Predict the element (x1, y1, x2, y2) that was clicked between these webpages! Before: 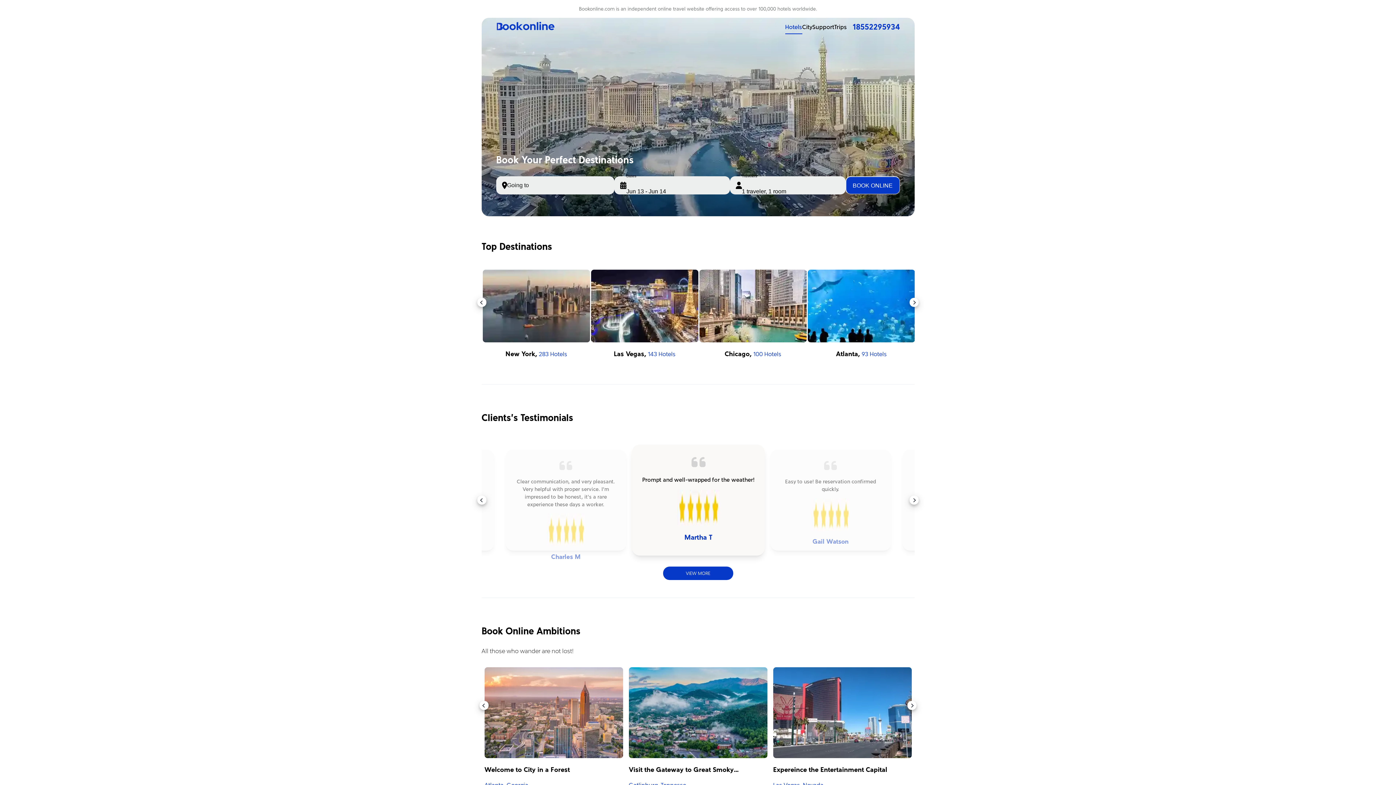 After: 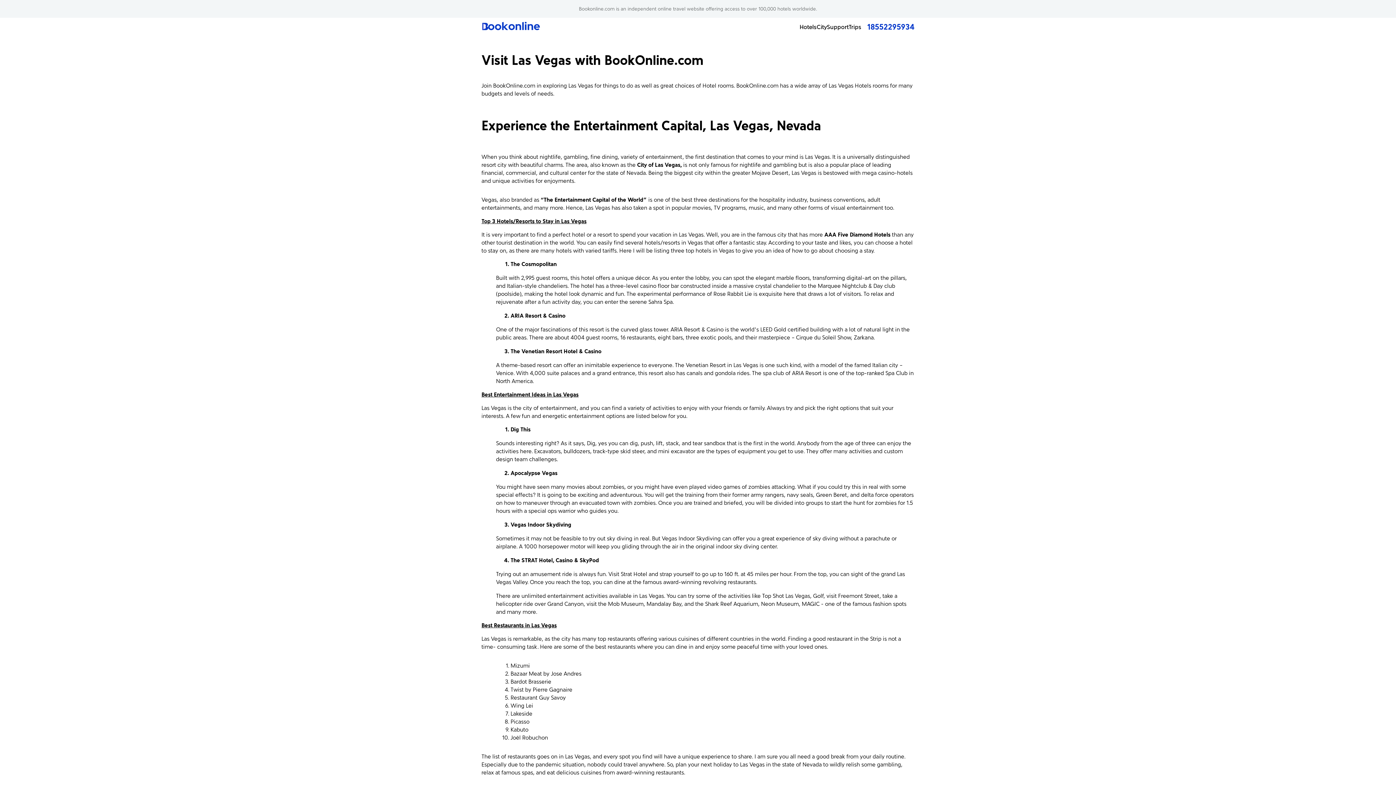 Action: label: Expereince the Entertainment Capital

Las Vegas, Nevada bbox: (770, 667, 914, 796)